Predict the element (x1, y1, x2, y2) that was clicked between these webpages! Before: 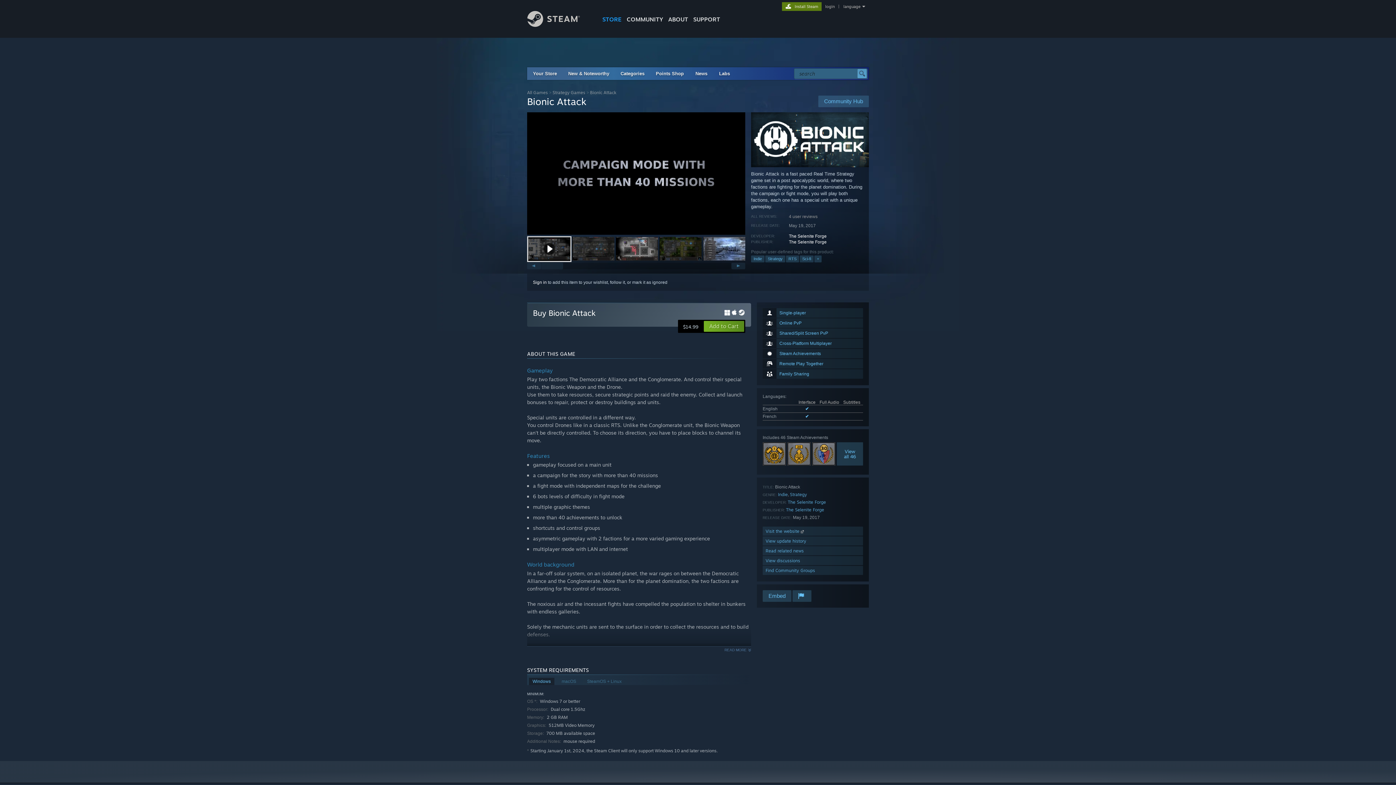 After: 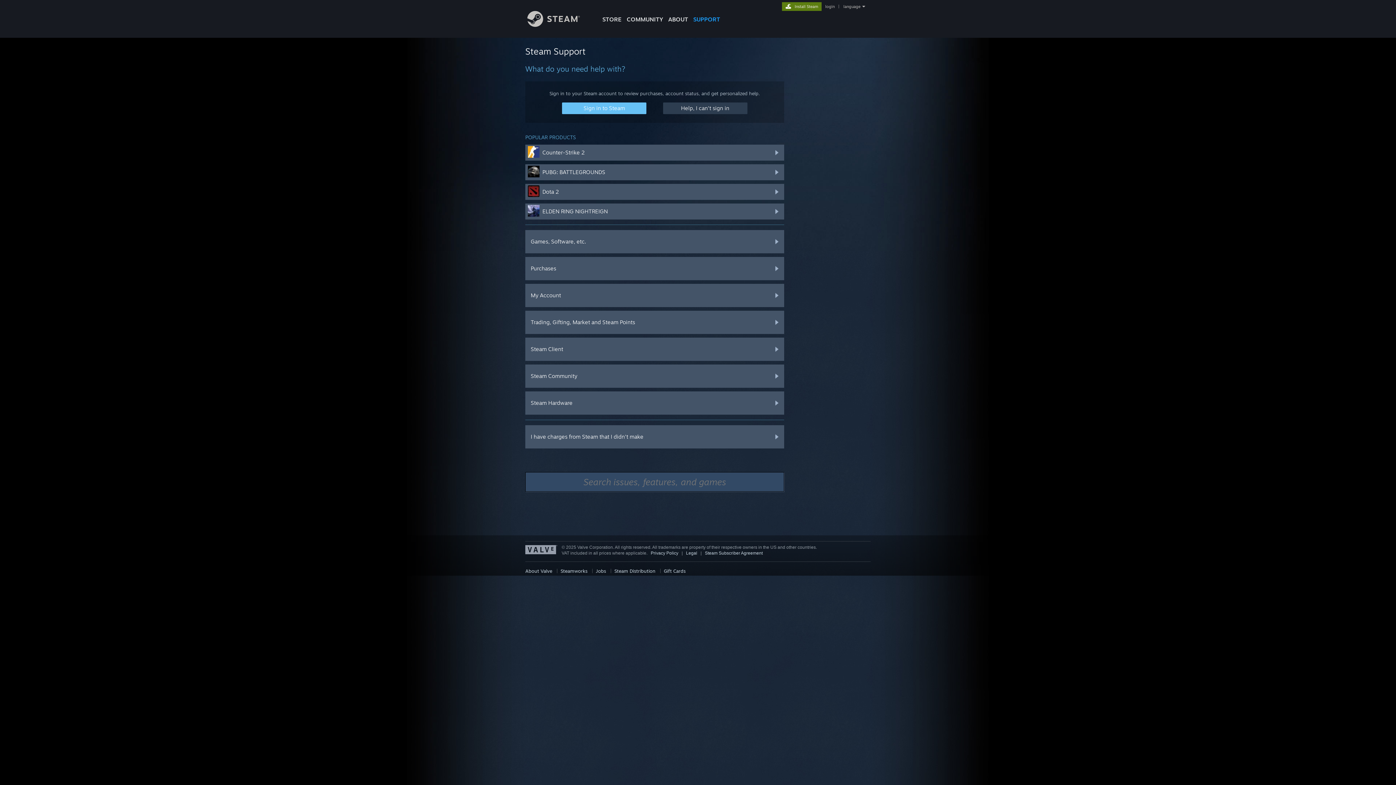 Action: label: SUPPORT bbox: (690, 0, 722, 24)